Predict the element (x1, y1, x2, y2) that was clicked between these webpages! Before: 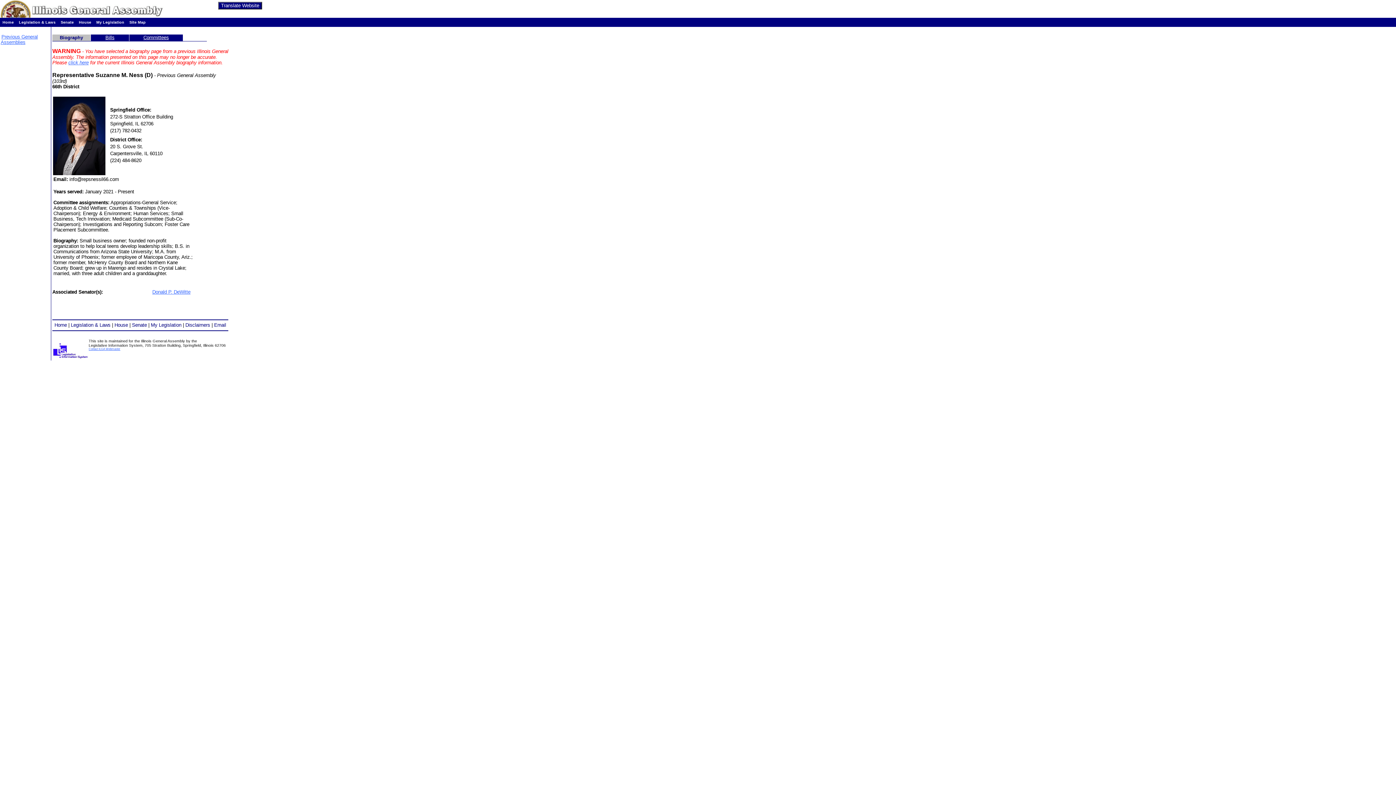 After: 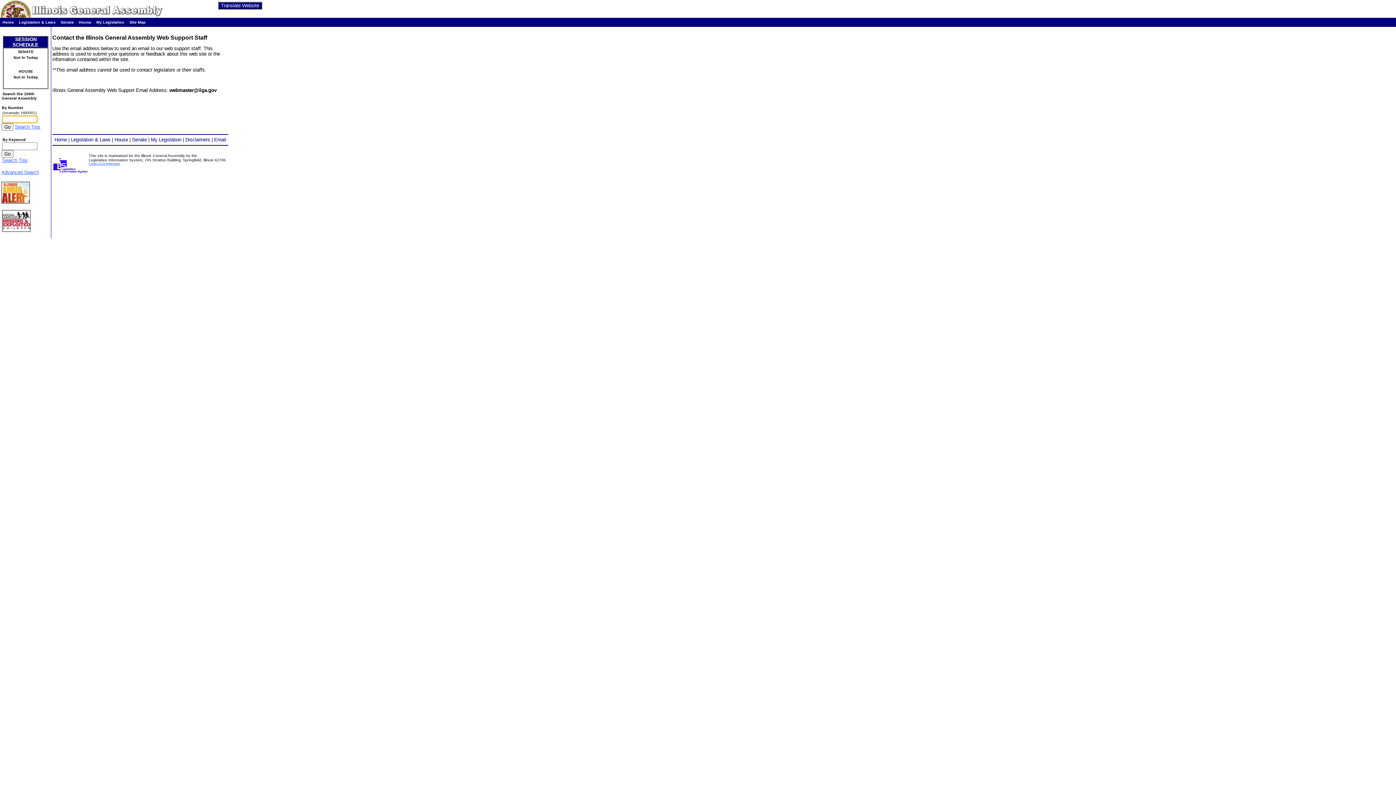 Action: label: Email bbox: (214, 322, 226, 328)